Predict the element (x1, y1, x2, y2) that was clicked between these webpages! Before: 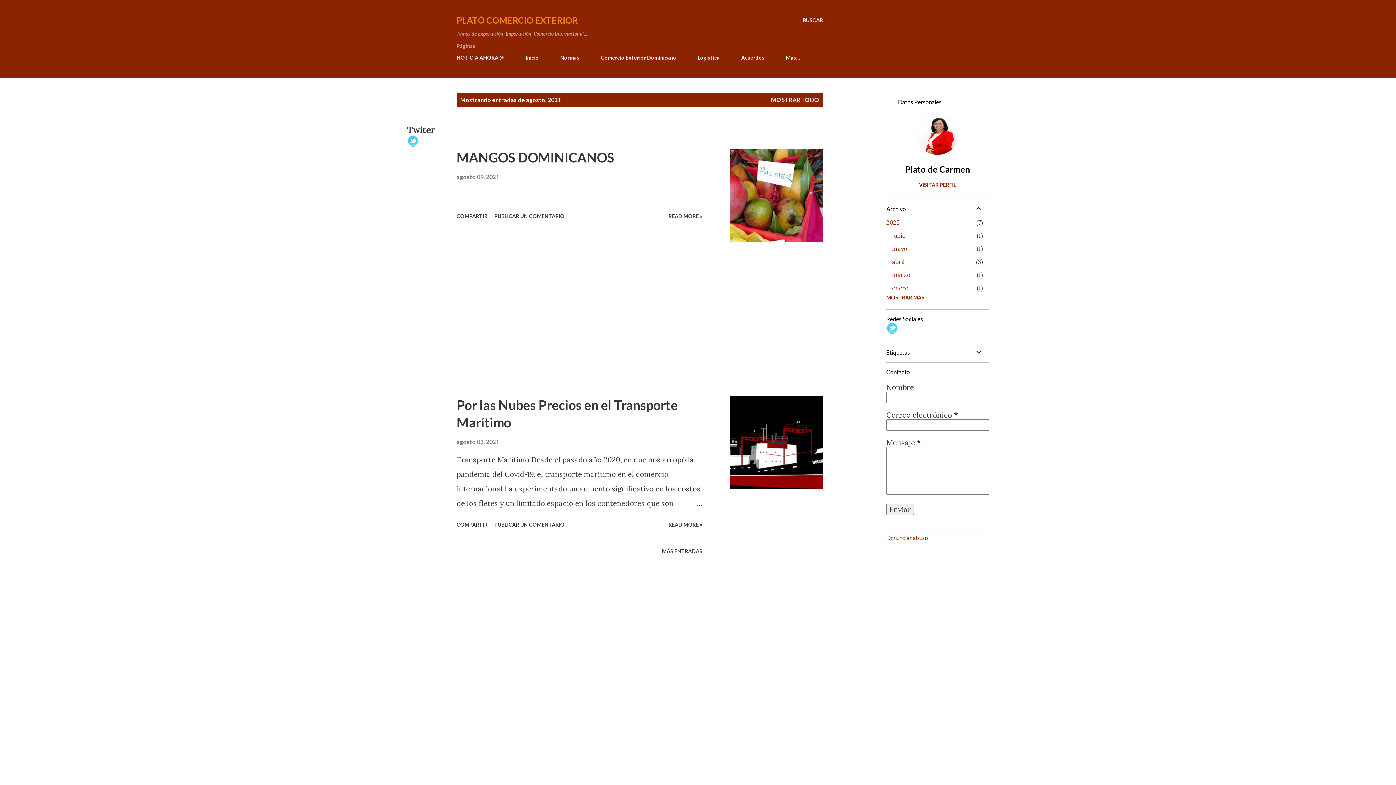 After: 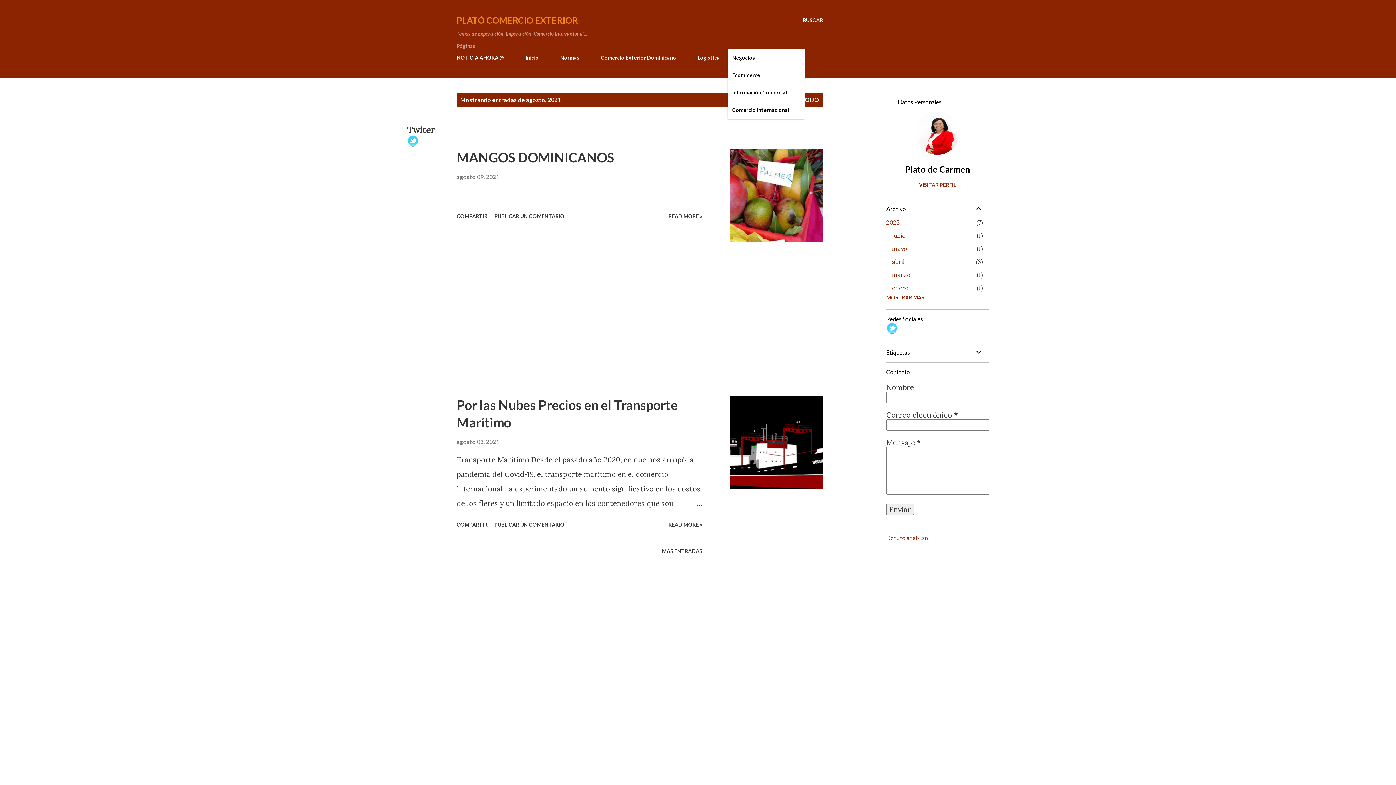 Action: label: Más… bbox: (781, 50, 804, 65)